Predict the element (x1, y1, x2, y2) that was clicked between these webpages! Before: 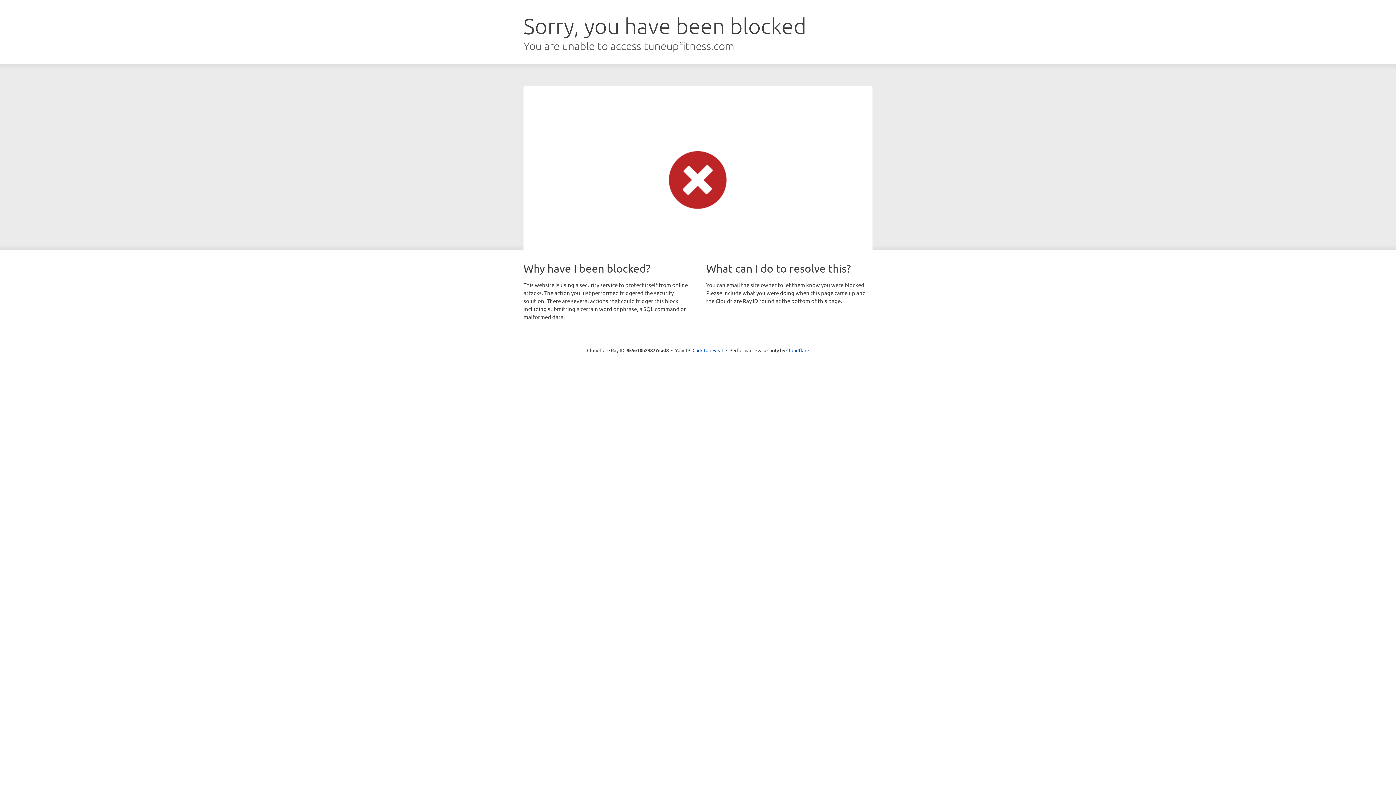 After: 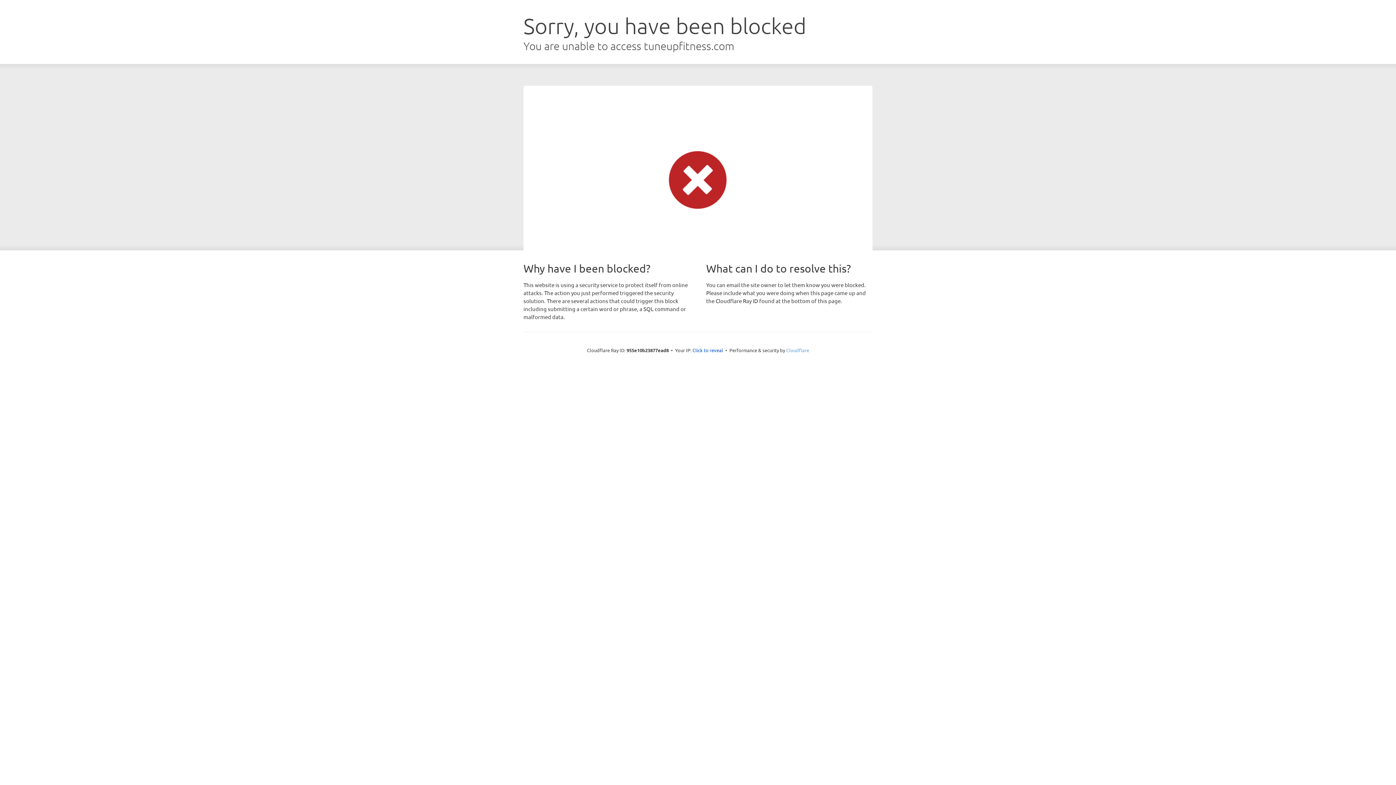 Action: bbox: (786, 347, 809, 353) label: Cloudflare